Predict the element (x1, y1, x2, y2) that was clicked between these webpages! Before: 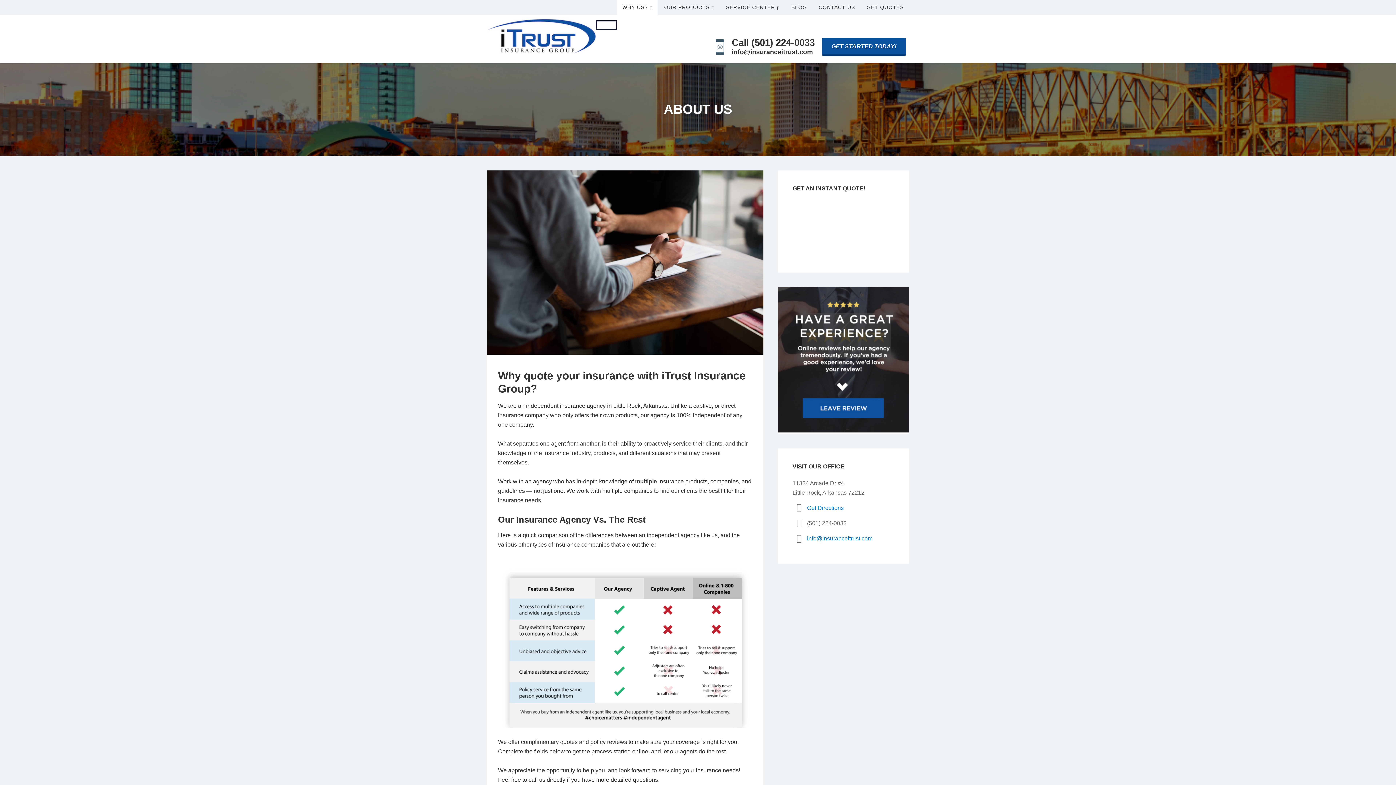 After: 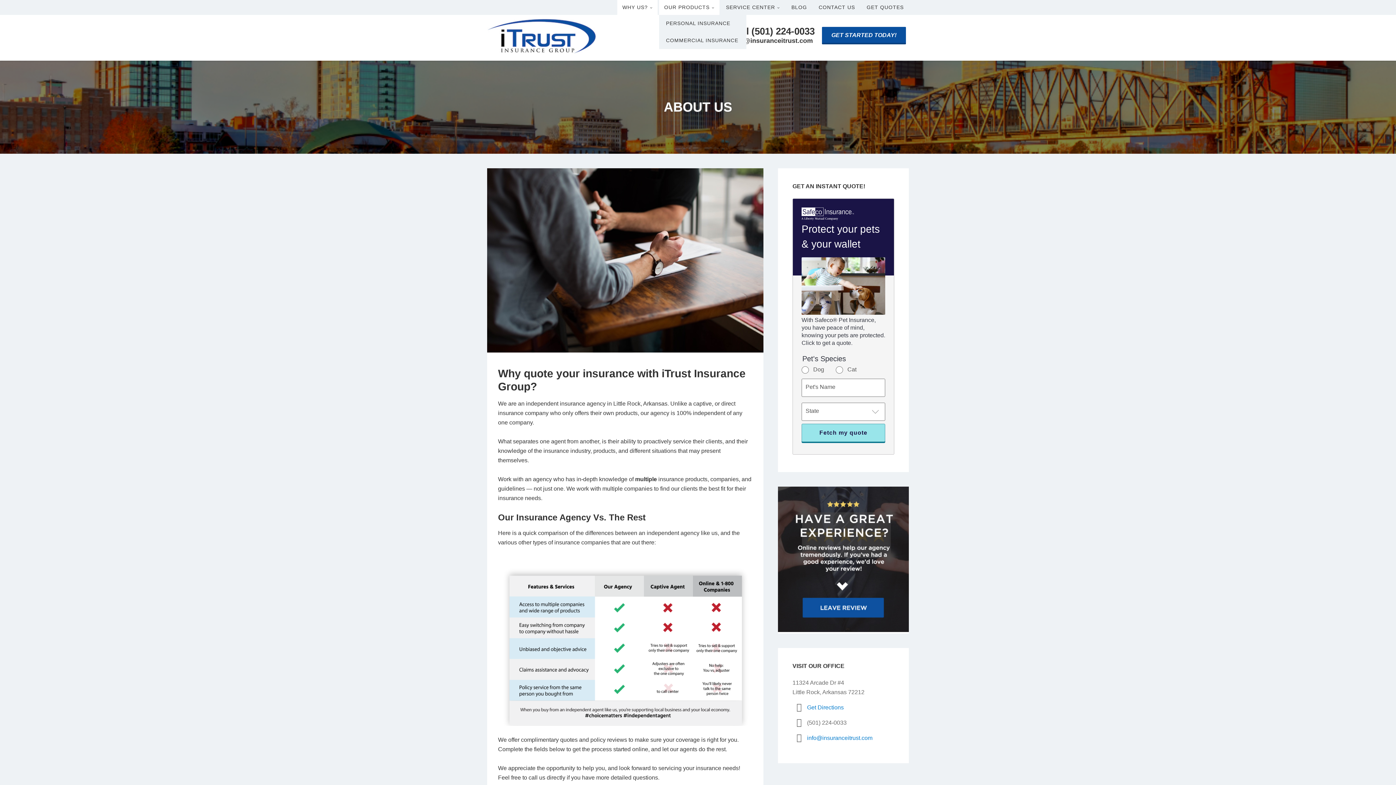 Action: bbox: (659, 0, 719, 14) label: OUR PRODUCTS